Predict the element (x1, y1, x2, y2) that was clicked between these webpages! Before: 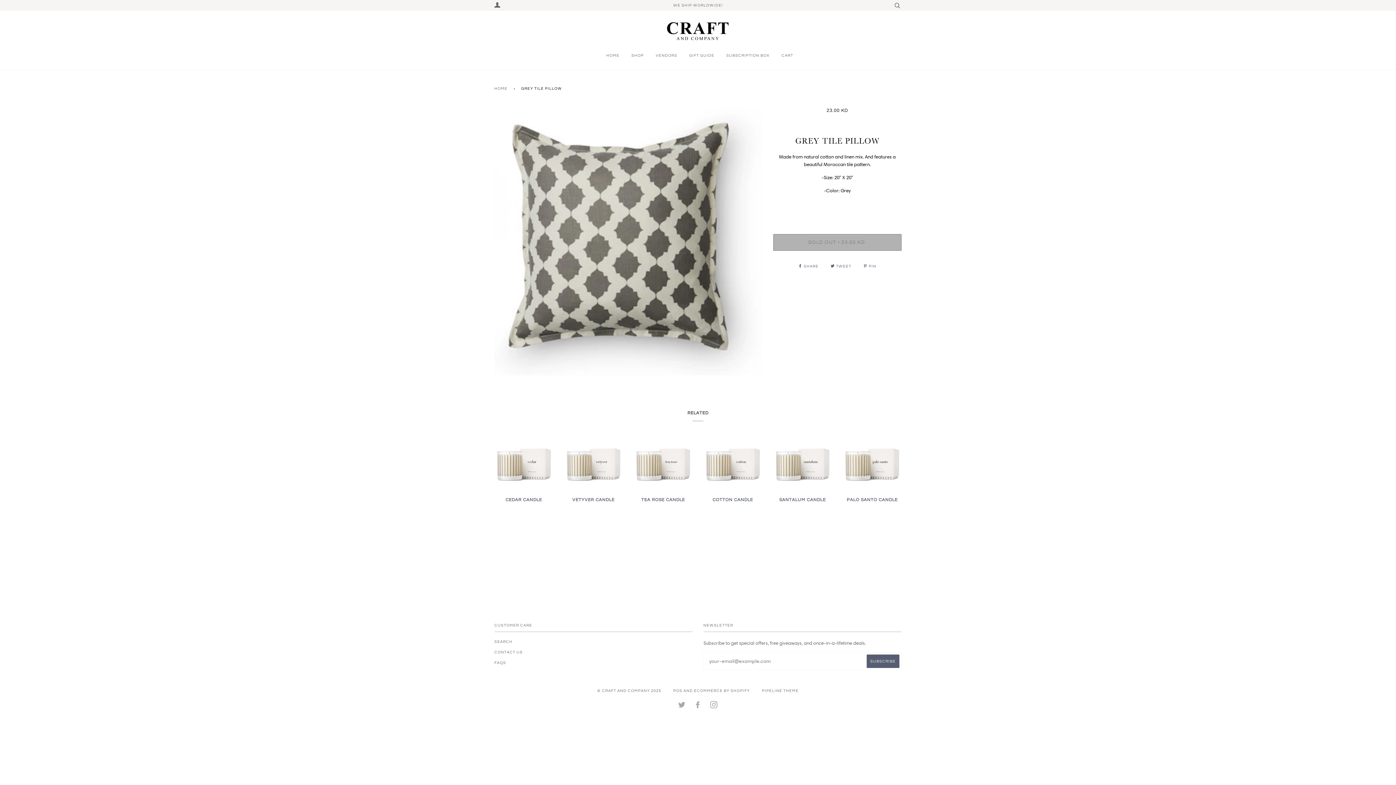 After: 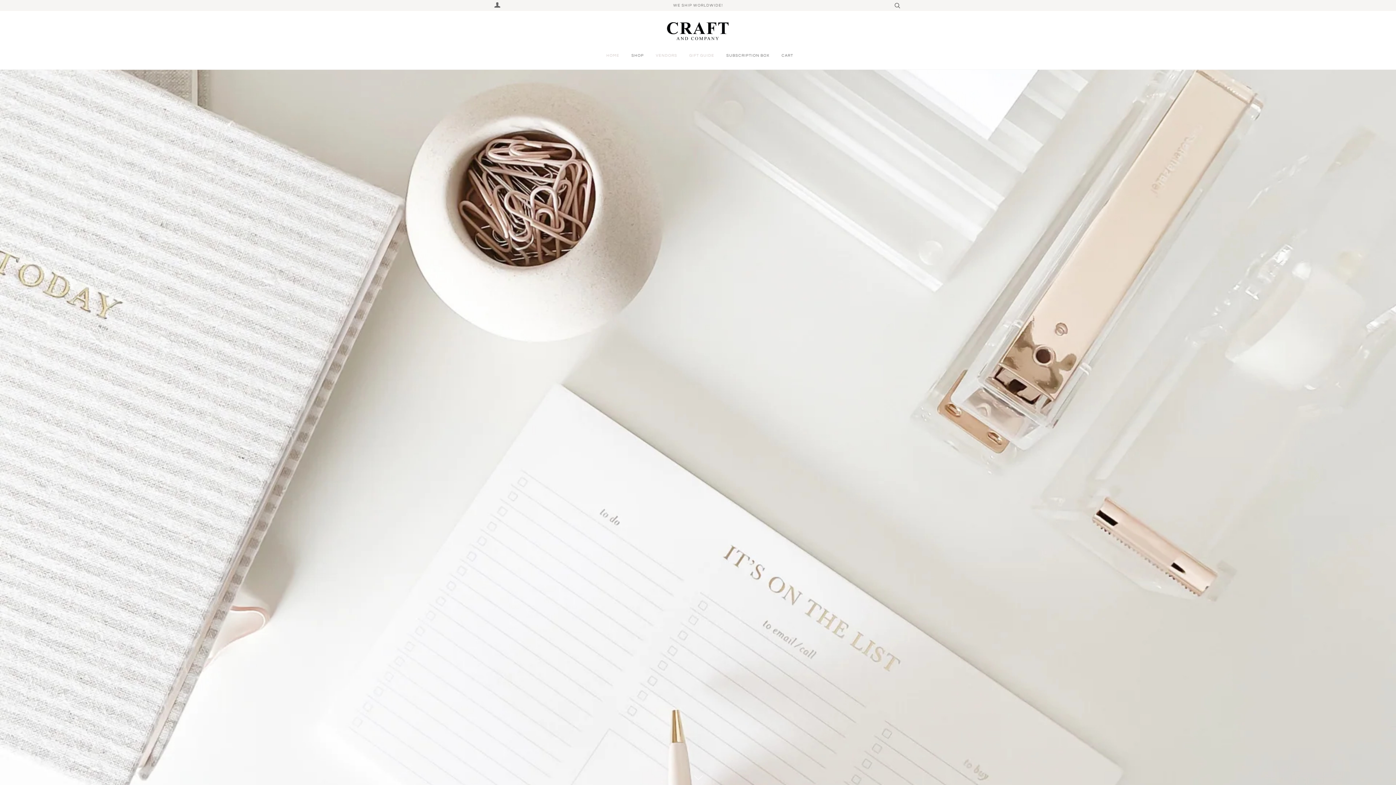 Action: bbox: (666, 19, 730, 41)